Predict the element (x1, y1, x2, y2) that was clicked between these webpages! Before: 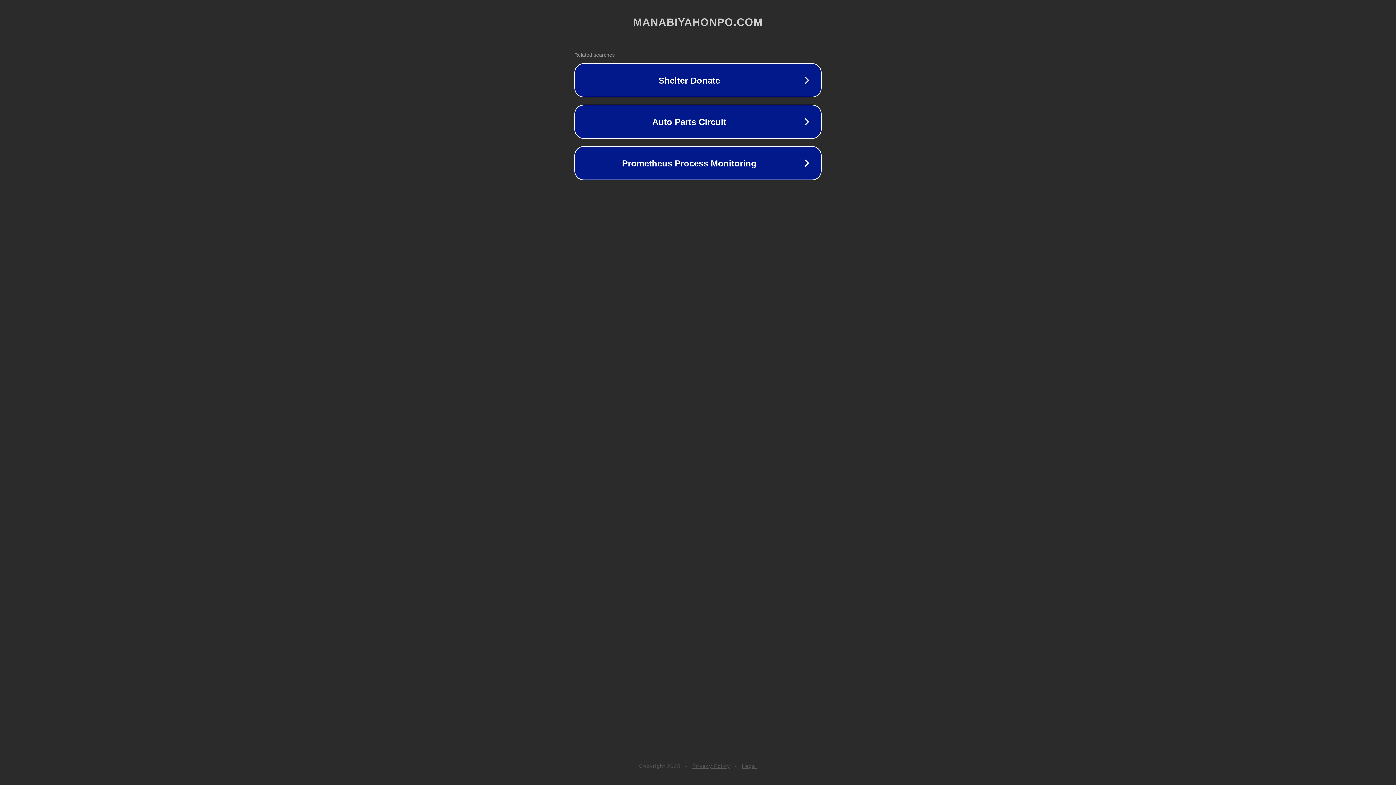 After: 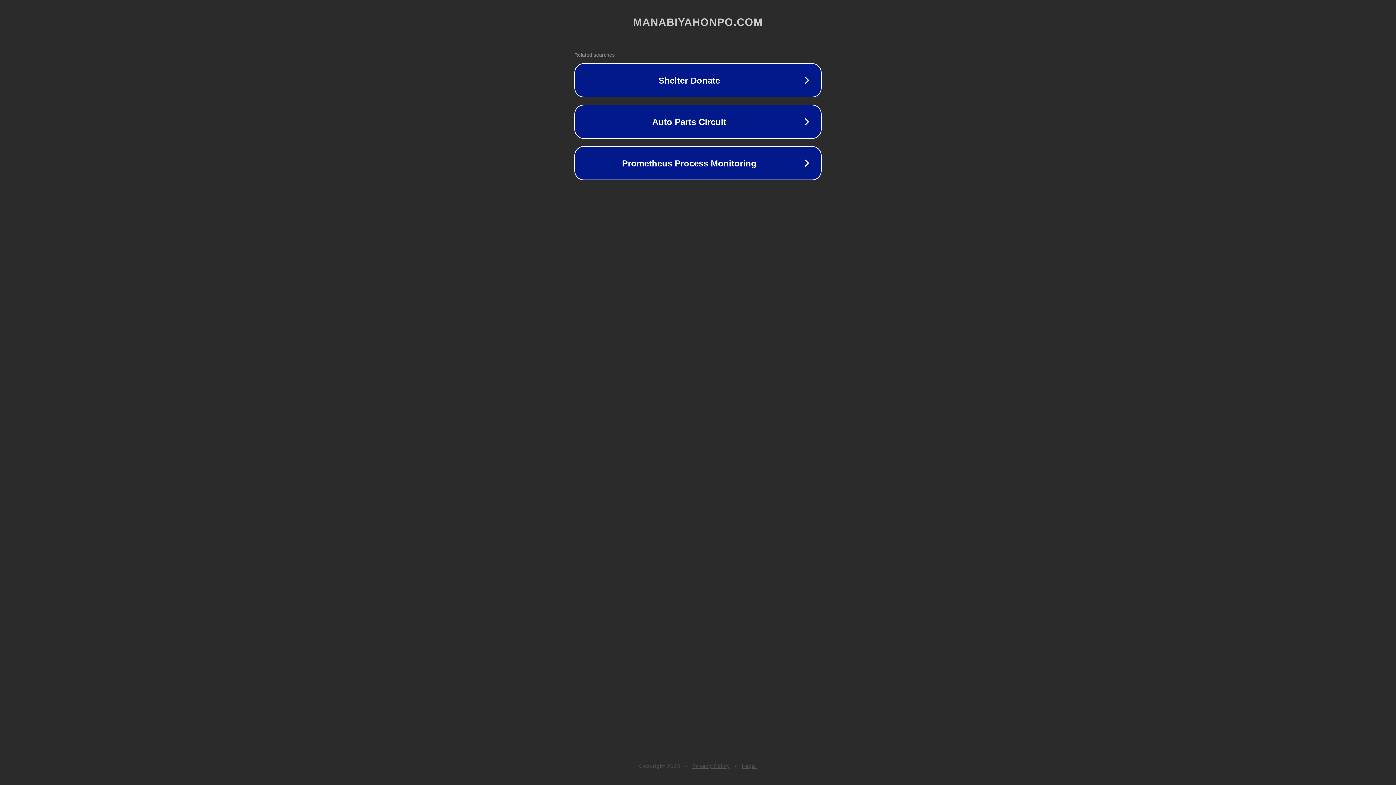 Action: bbox: (692, 763, 730, 769) label: Privacy Policy